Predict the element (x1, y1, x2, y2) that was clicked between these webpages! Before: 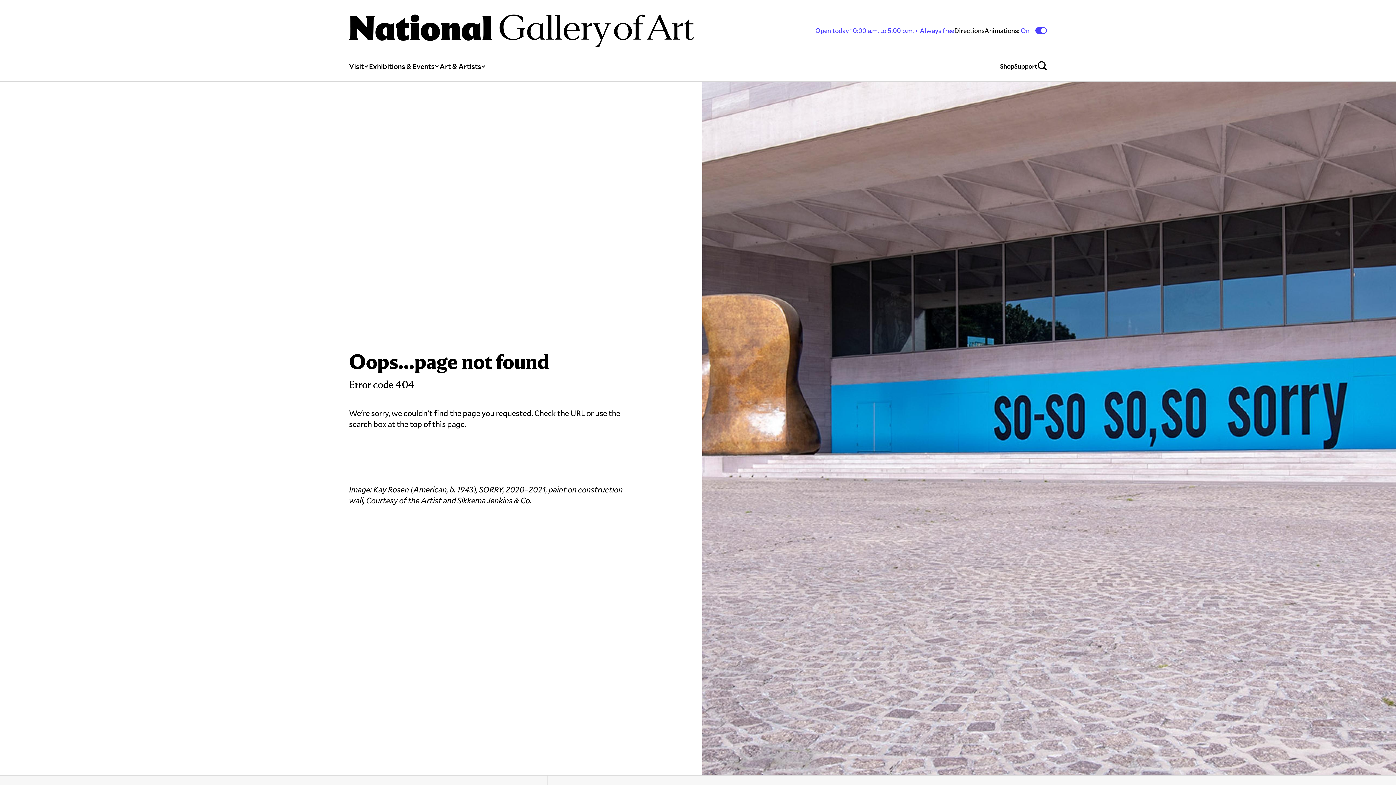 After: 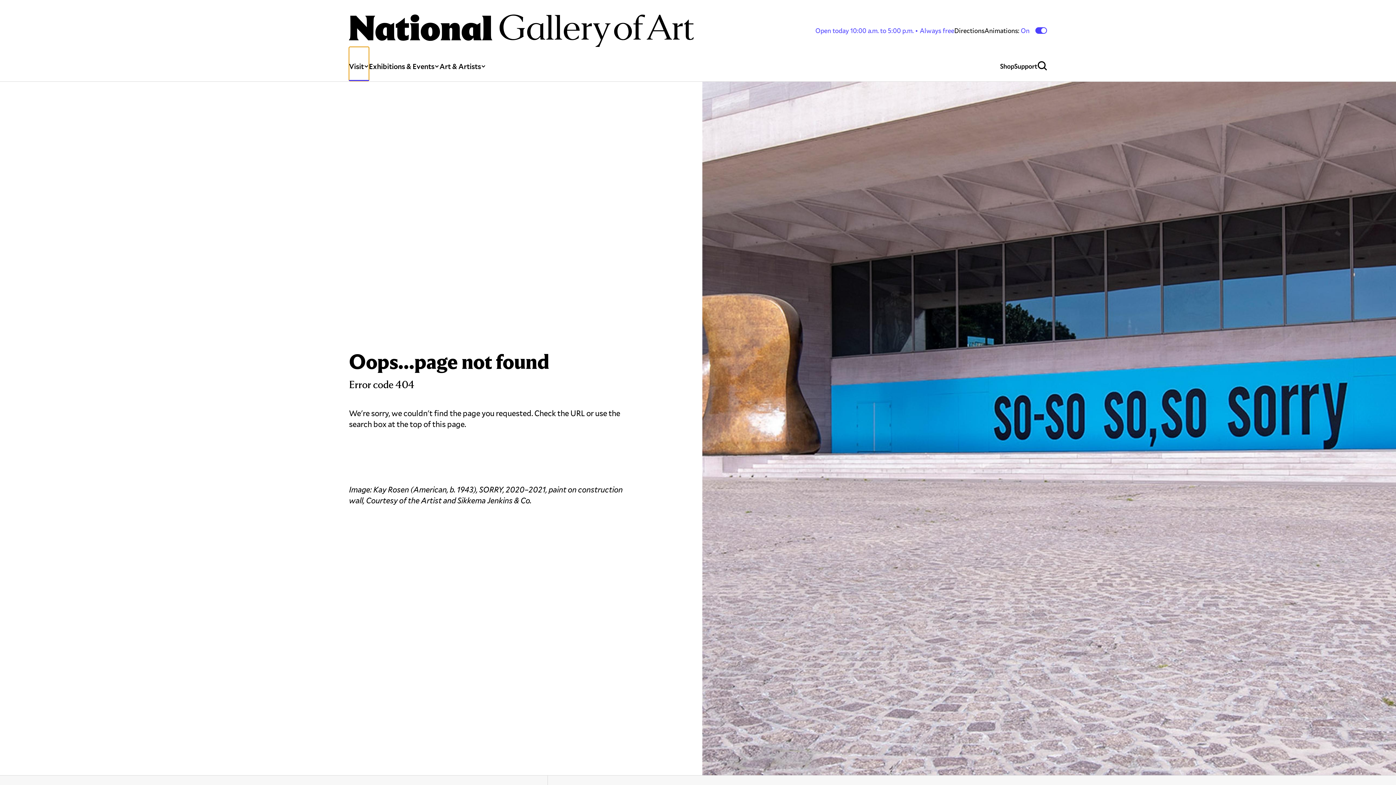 Action: label: Visit bbox: (349, 47, 369, 81)